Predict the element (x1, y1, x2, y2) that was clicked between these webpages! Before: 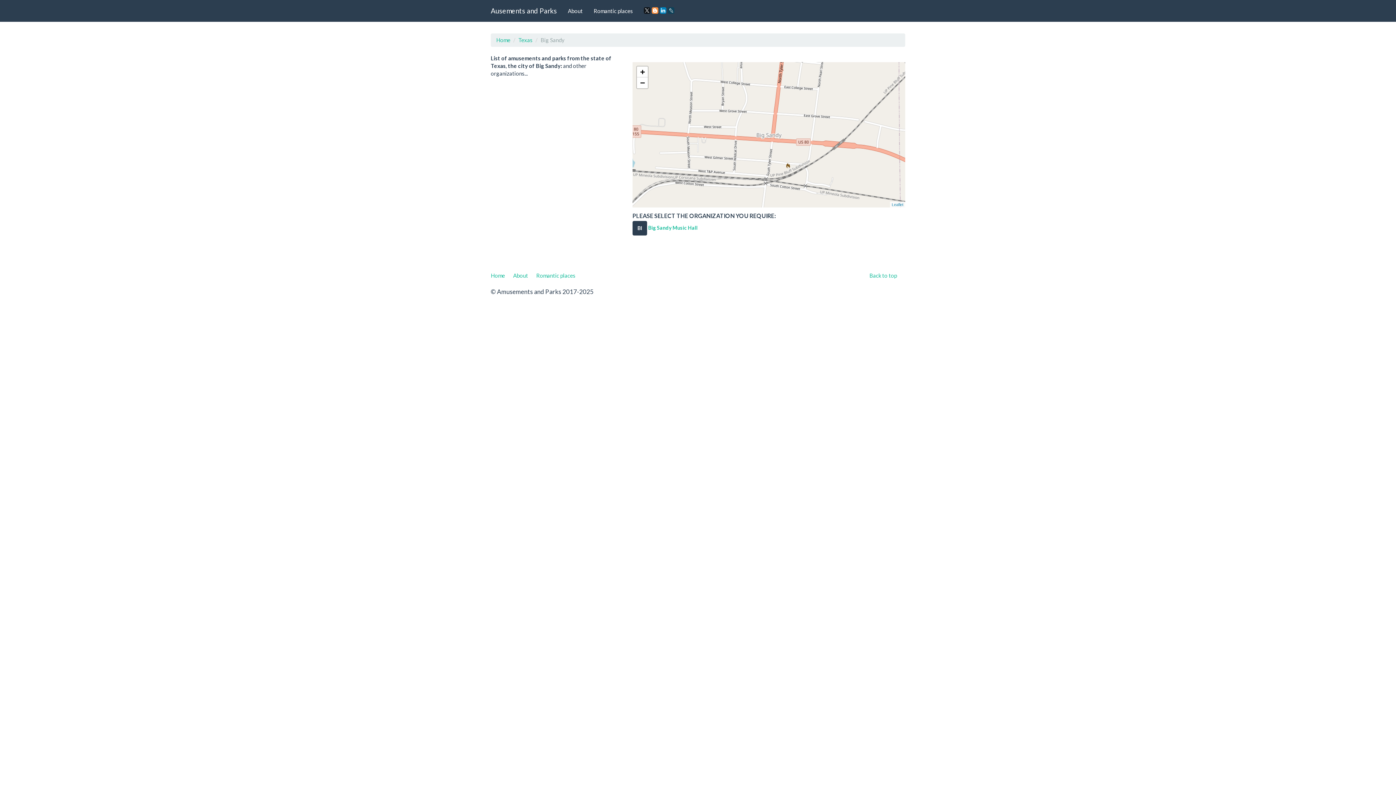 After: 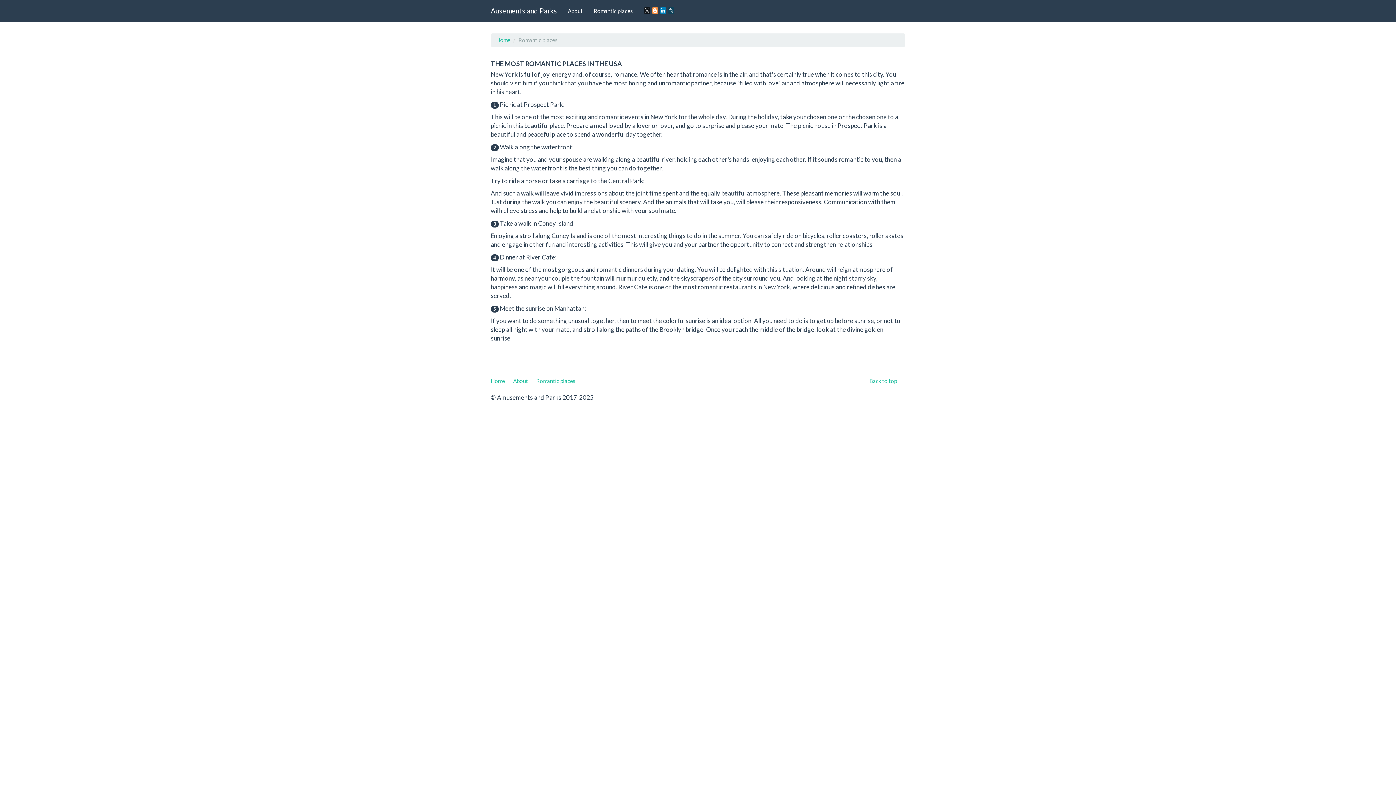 Action: label: Romantic places bbox: (536, 272, 575, 278)